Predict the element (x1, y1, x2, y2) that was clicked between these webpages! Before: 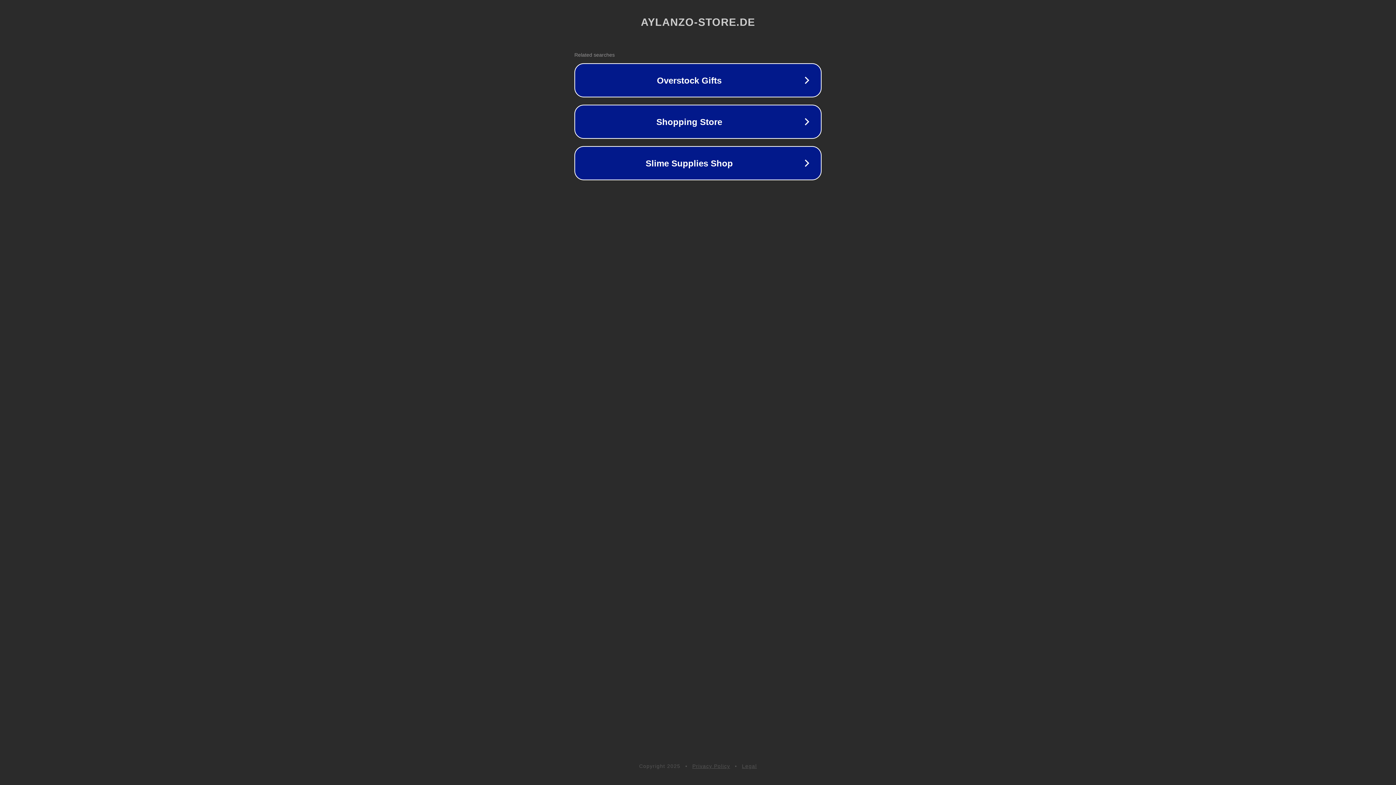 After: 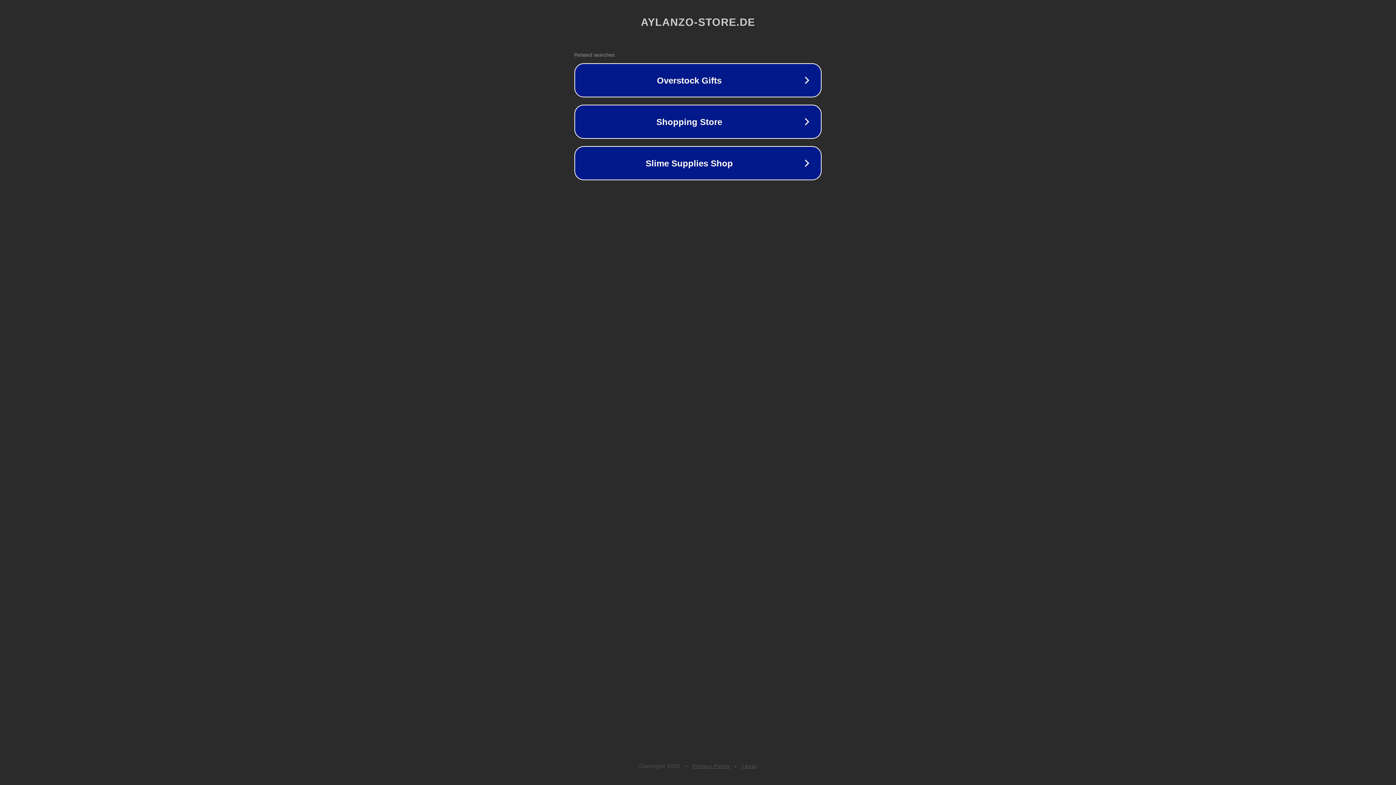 Action: bbox: (692, 763, 730, 769) label: Privacy Policy